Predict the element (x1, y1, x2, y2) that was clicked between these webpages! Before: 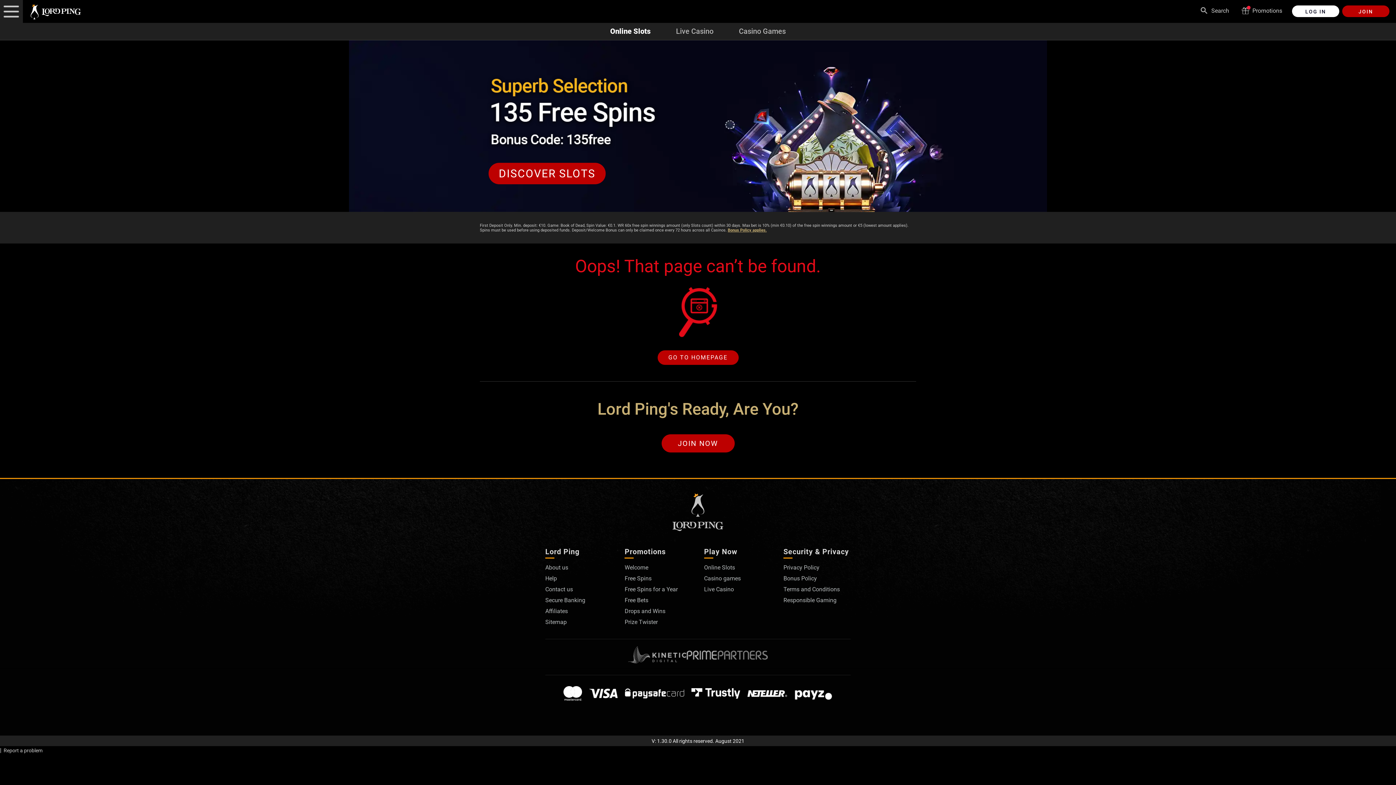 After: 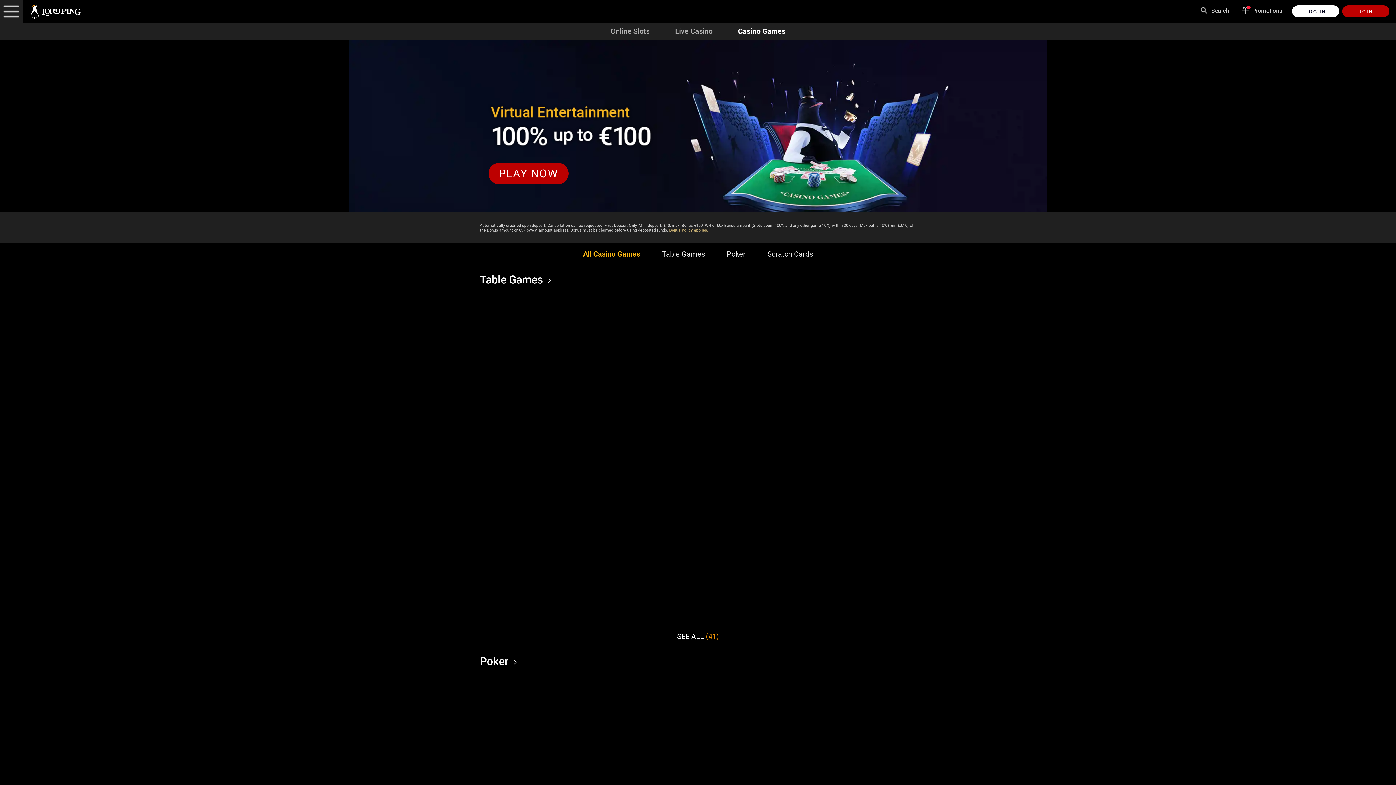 Action: label: Casino Games bbox: (739, 27, 786, 35)